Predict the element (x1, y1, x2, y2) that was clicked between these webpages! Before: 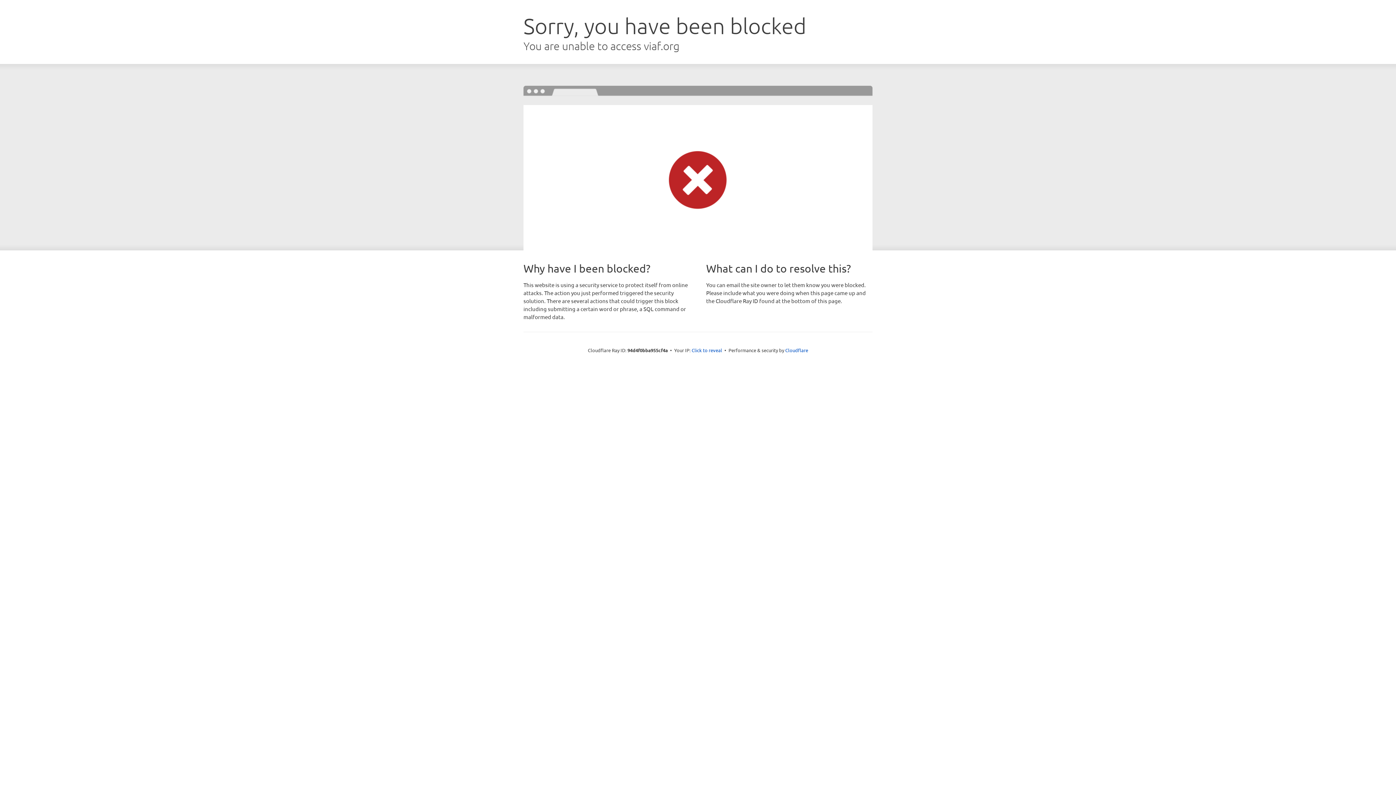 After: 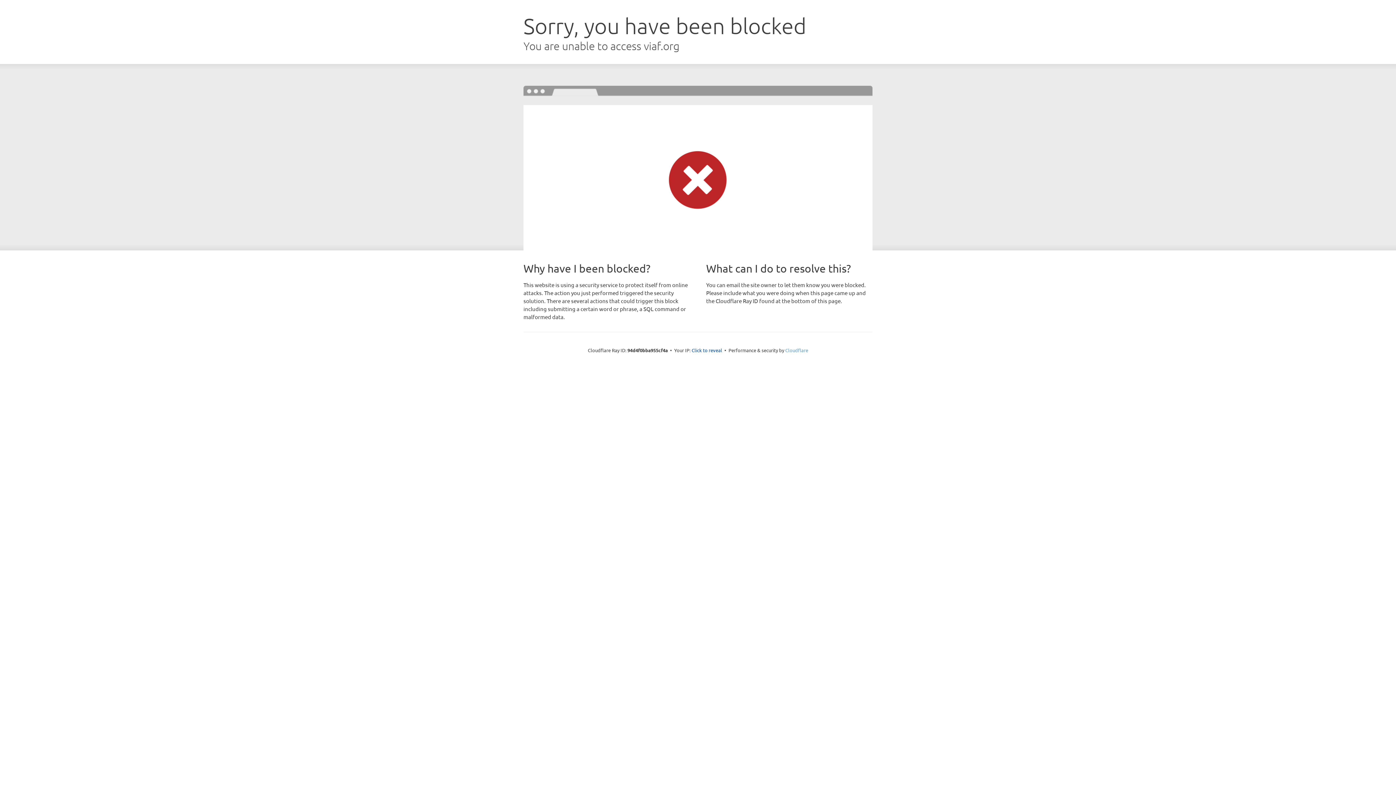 Action: label: Cloudflare bbox: (785, 347, 808, 353)